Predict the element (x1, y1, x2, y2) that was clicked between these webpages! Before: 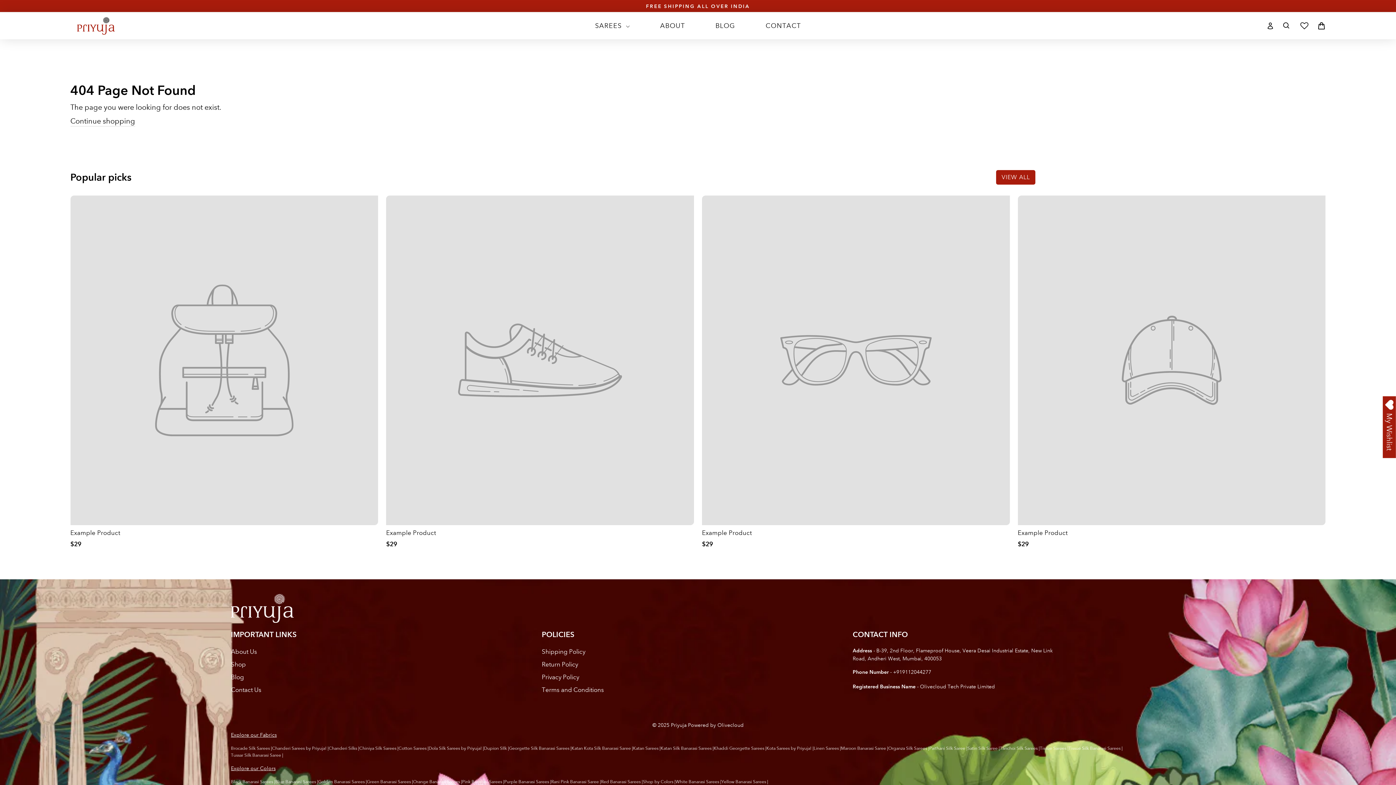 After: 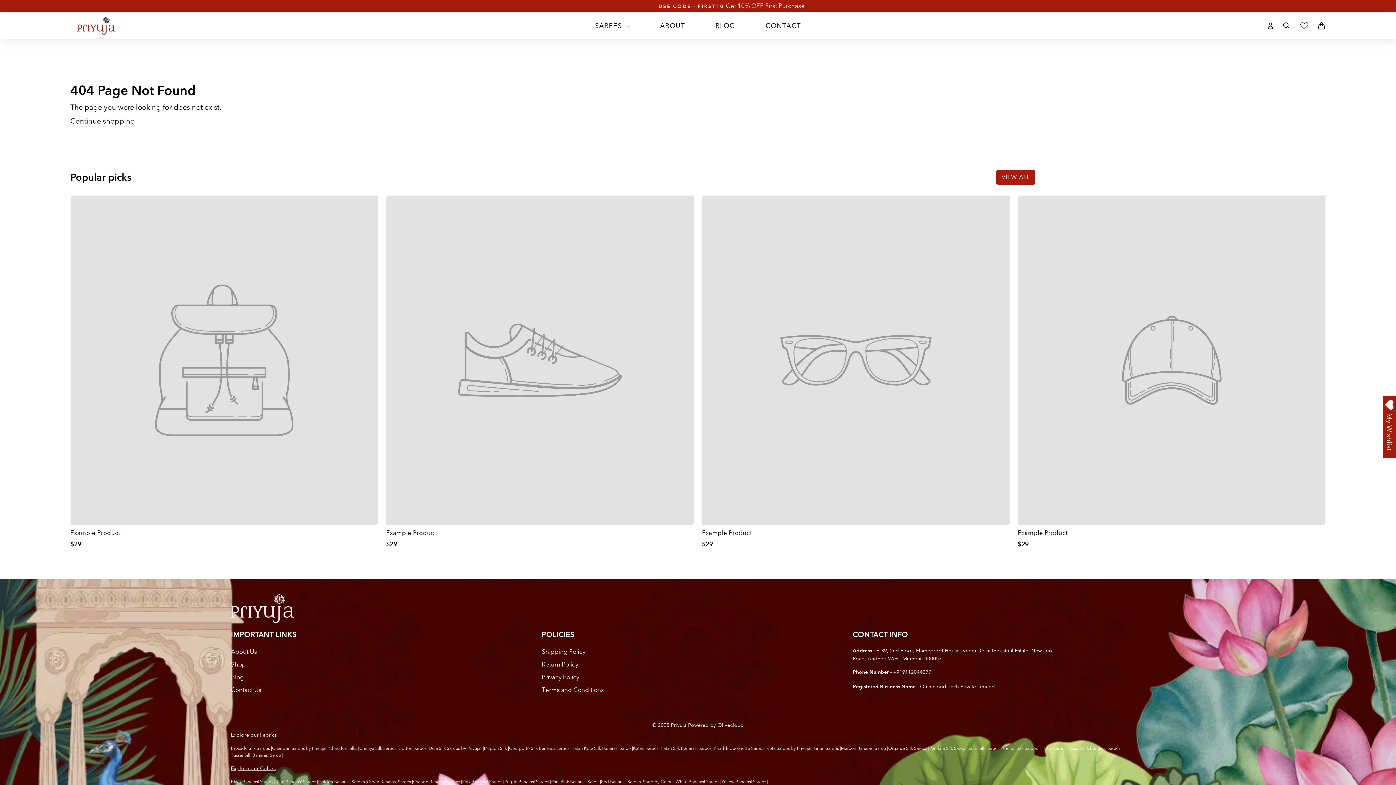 Action: bbox: (1018, 195, 1325, 550) label: Example Product
$29